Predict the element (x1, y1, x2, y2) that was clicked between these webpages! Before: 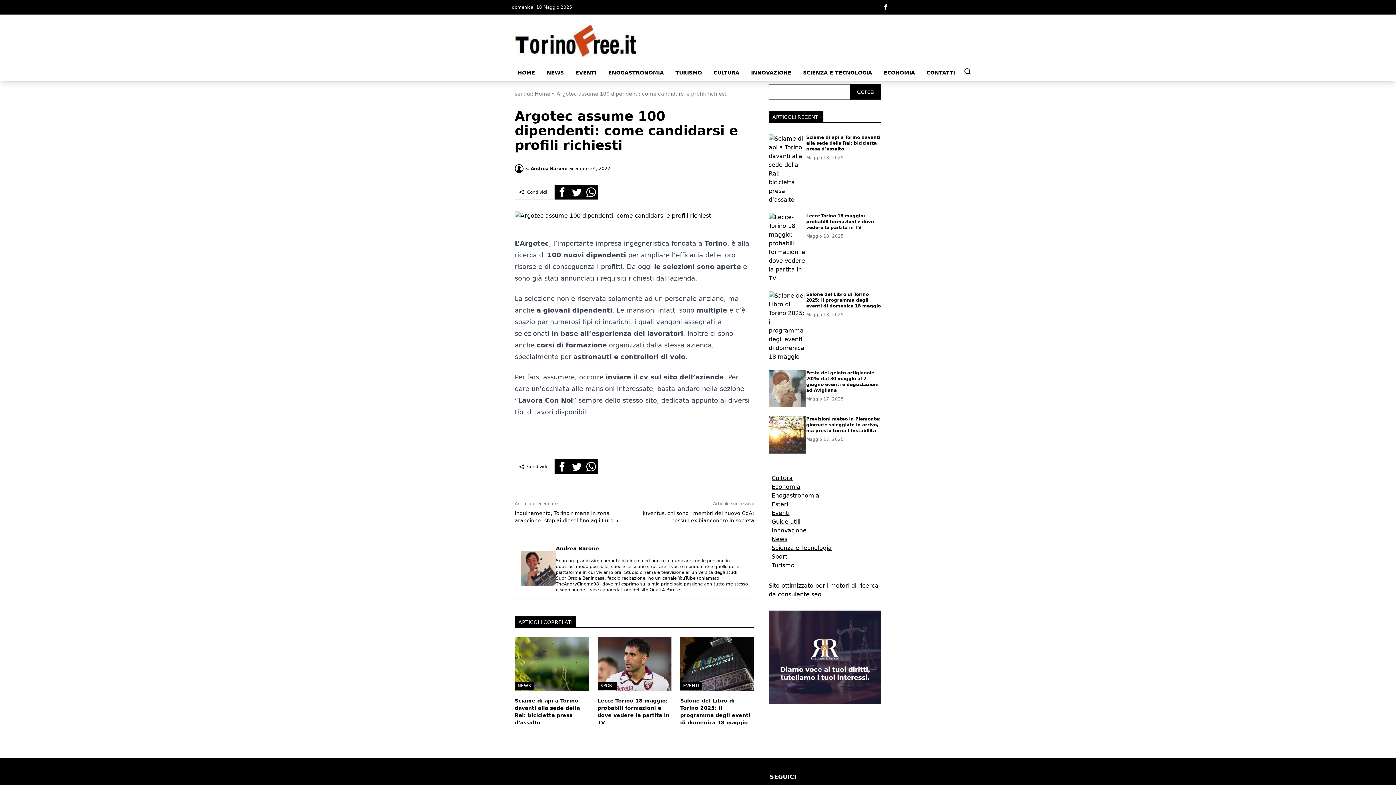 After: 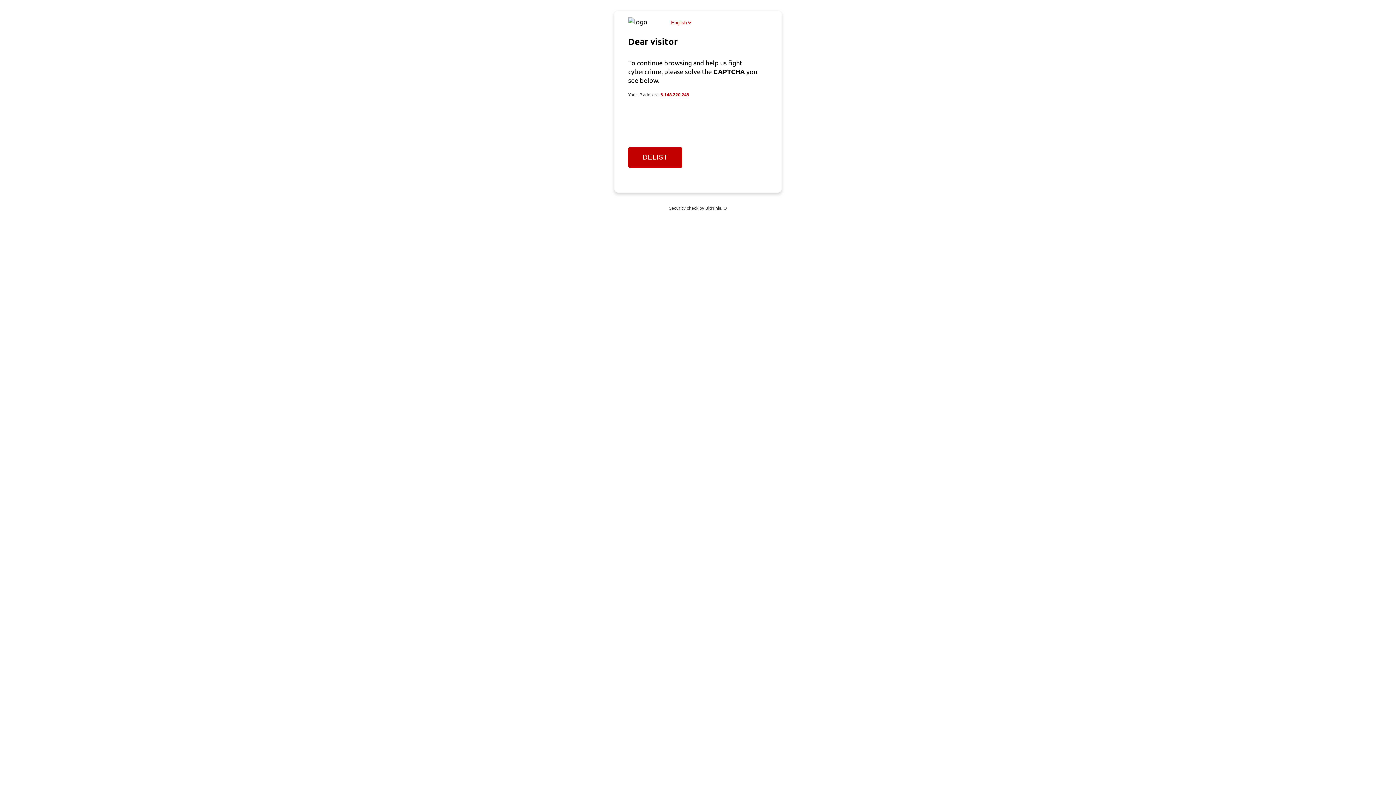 Action: label: Economia bbox: (771, 483, 800, 490)